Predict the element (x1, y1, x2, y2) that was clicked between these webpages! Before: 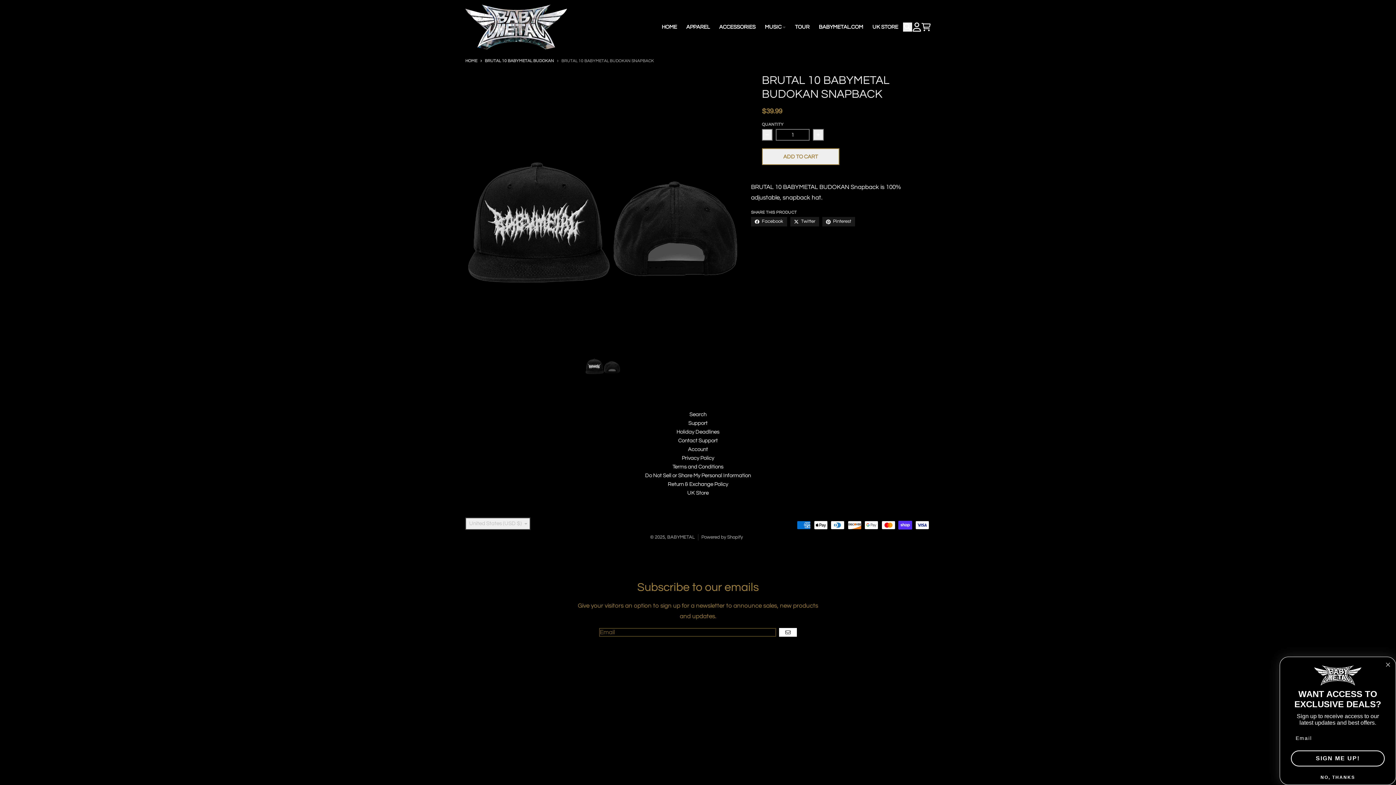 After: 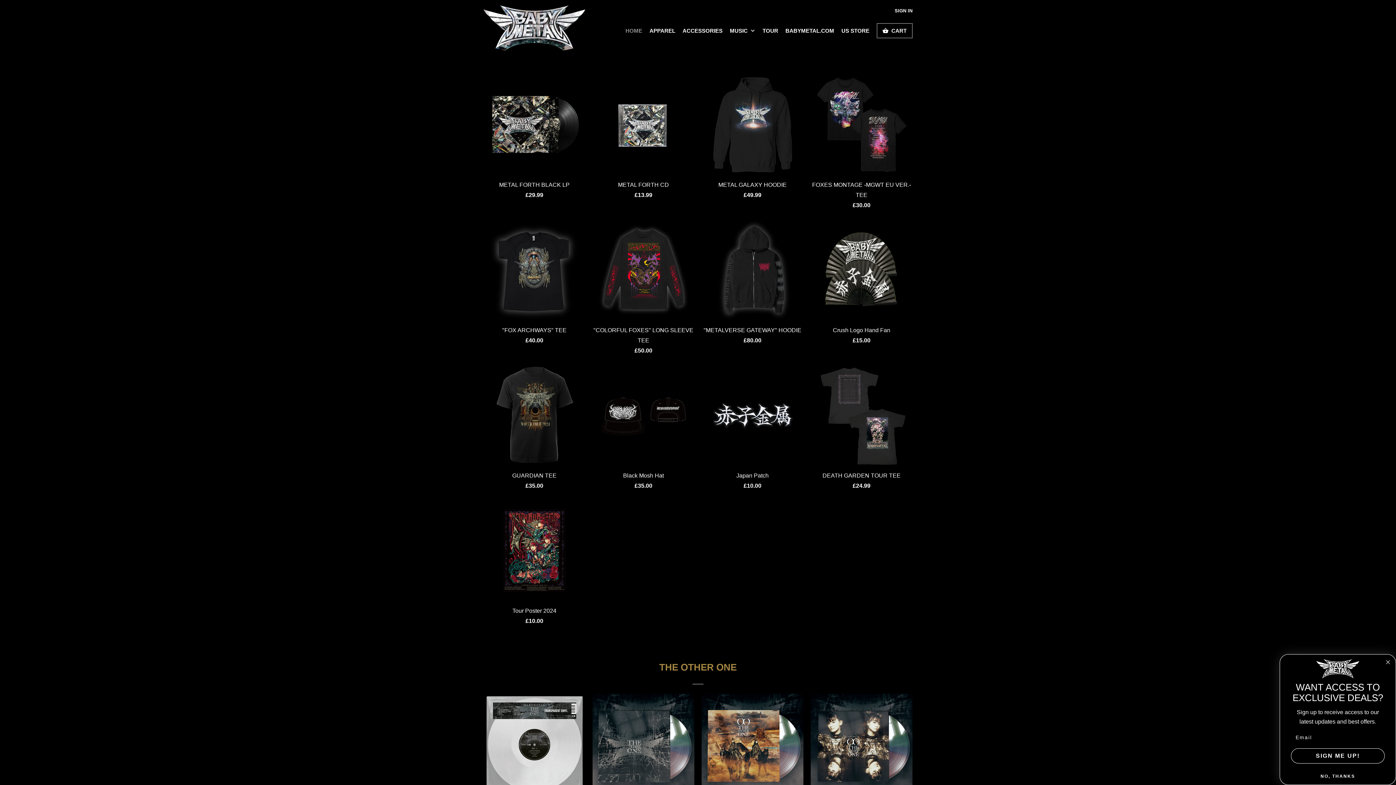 Action: bbox: (687, 490, 708, 496) label: UK Store